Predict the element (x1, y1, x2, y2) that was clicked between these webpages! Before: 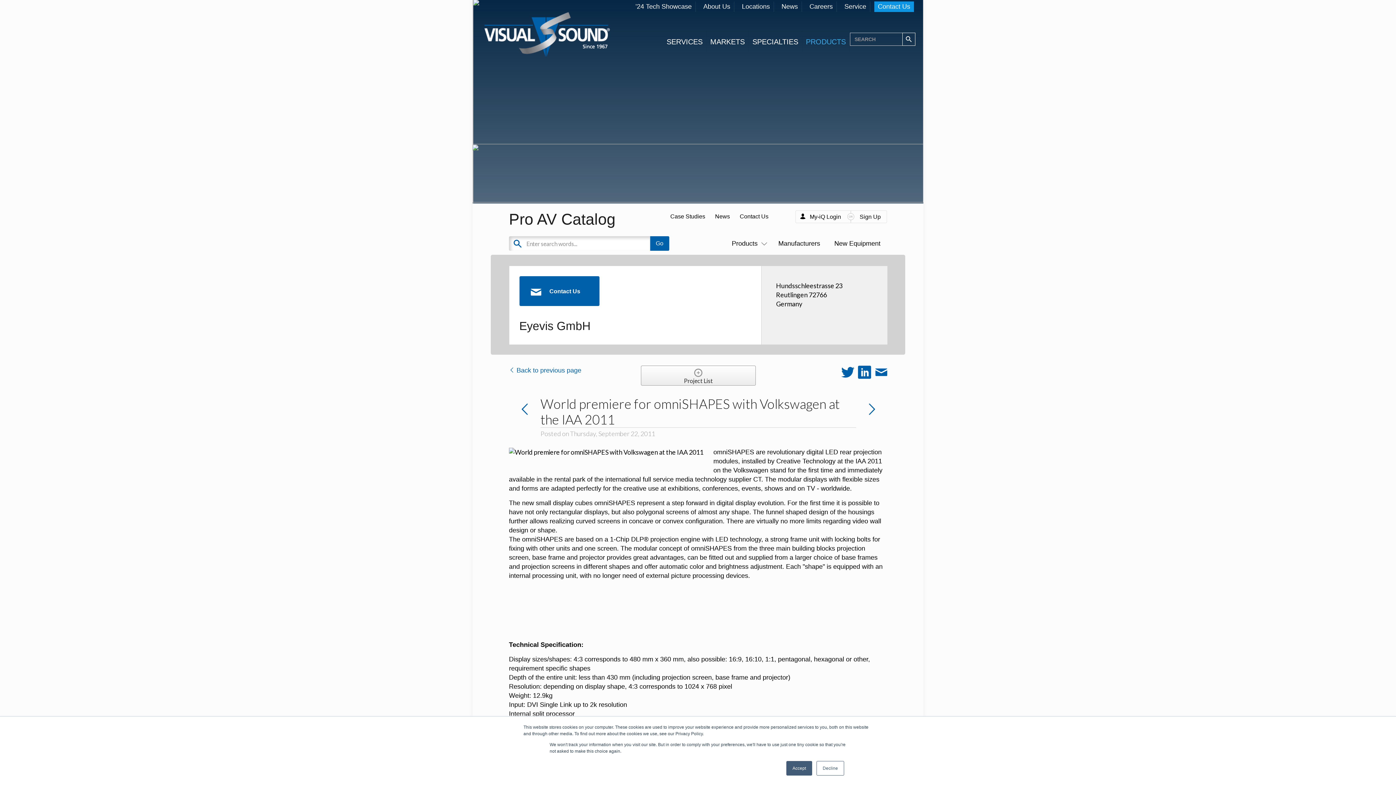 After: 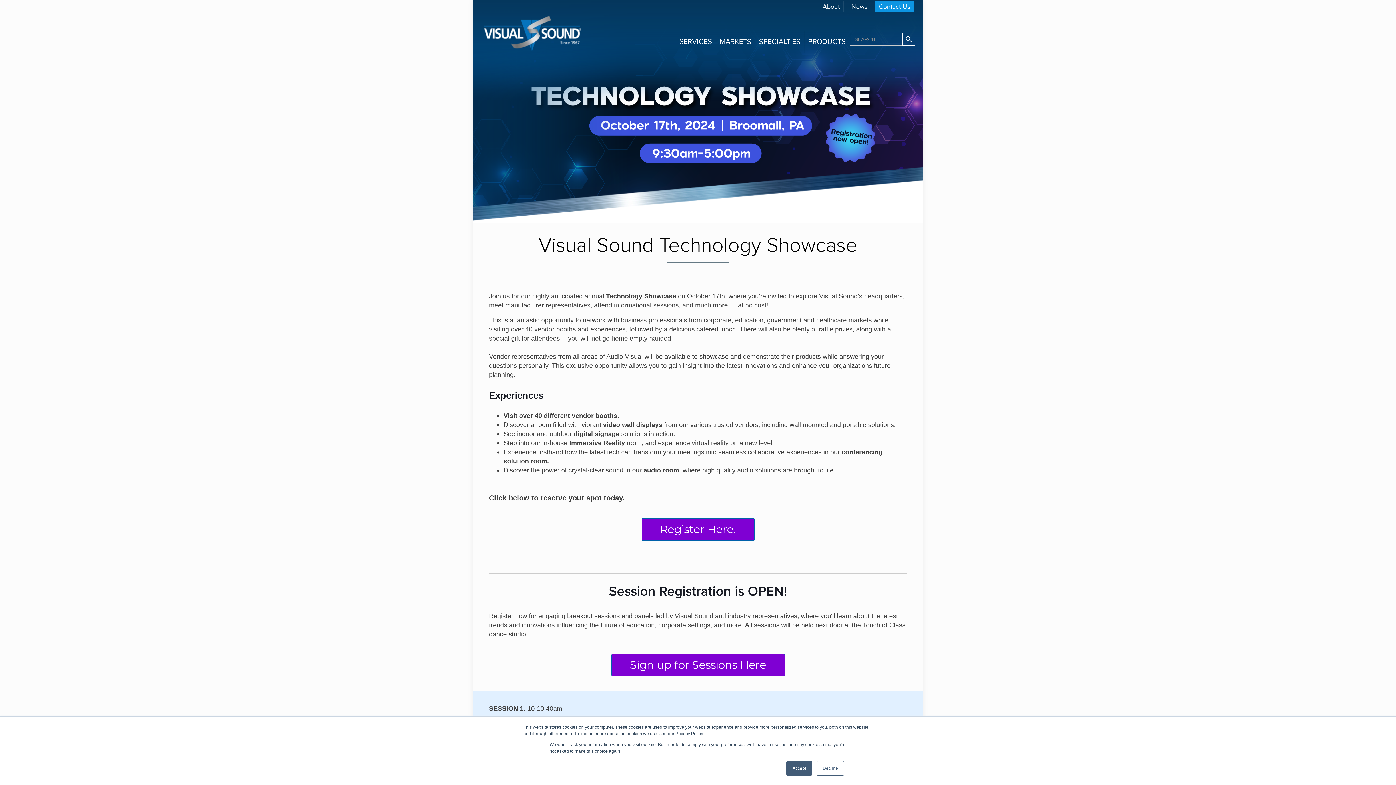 Action: bbox: (635, 2, 691, 10) label: ’24 Tech Showcase